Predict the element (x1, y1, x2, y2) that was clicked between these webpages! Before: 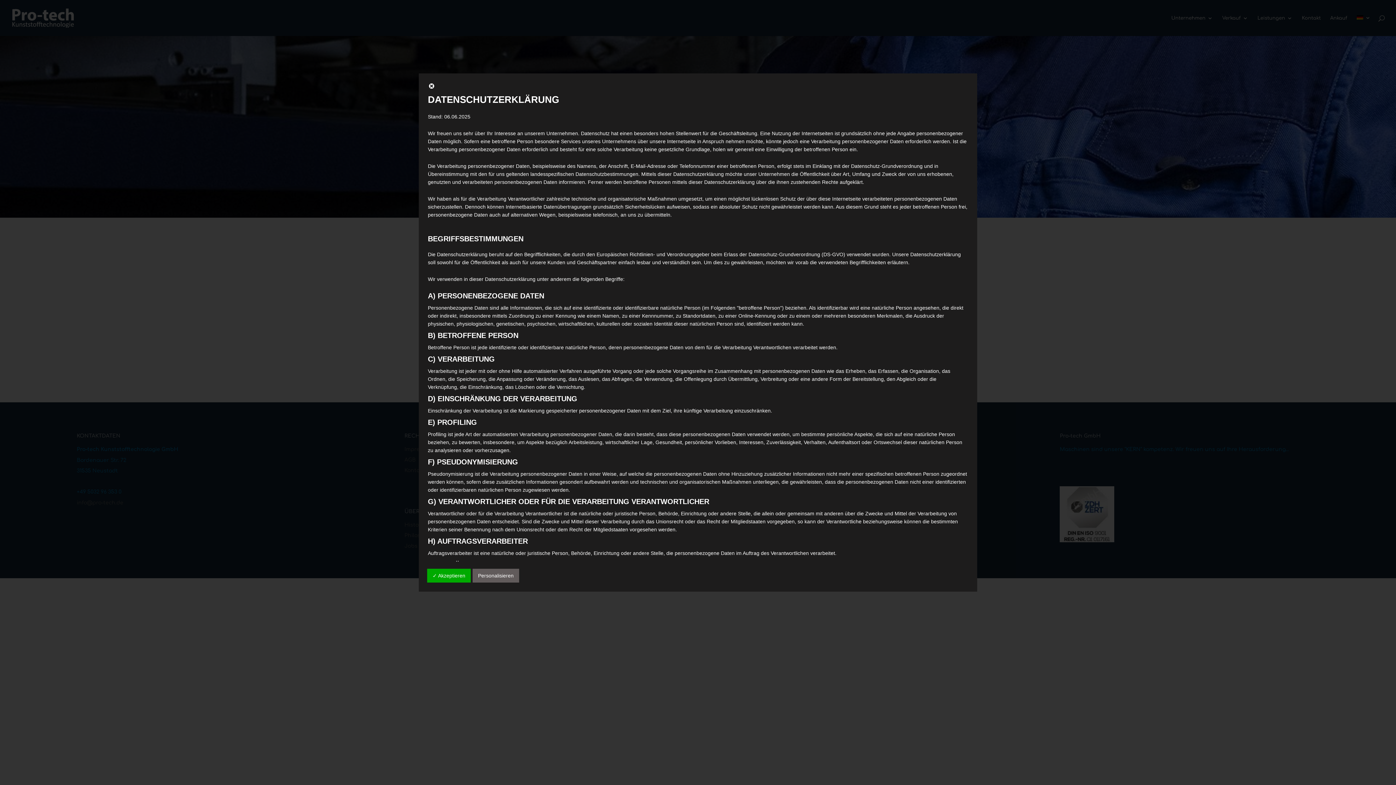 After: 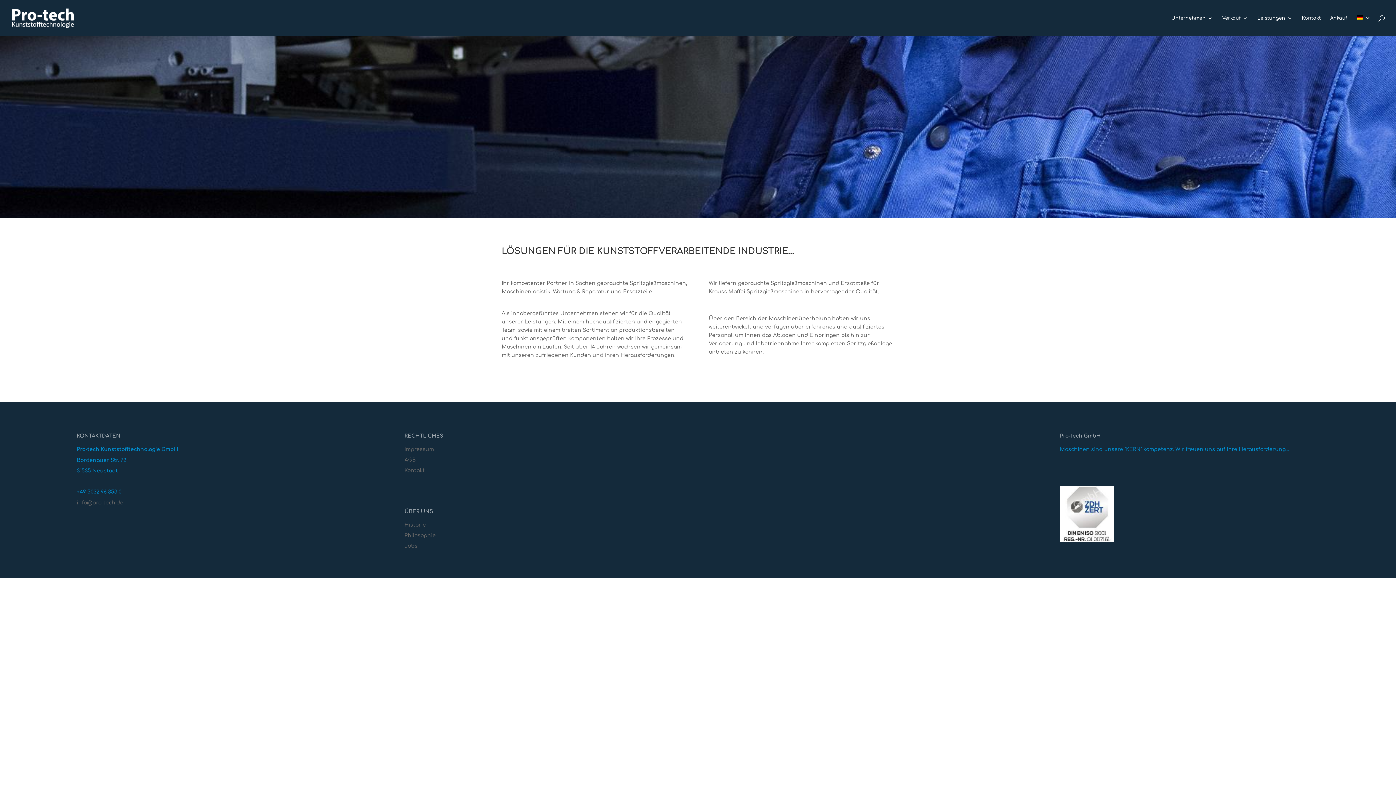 Action: bbox: (428, 84, 435, 90)